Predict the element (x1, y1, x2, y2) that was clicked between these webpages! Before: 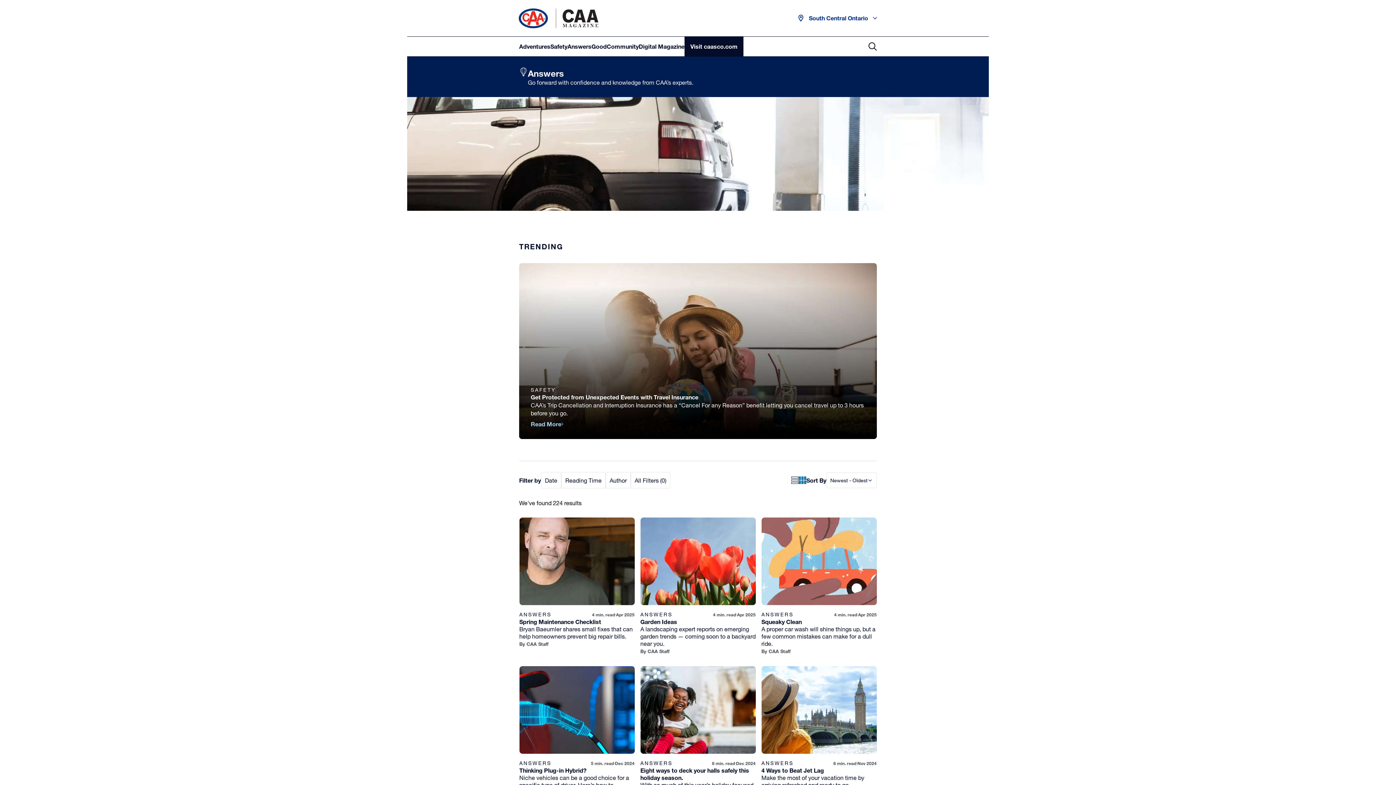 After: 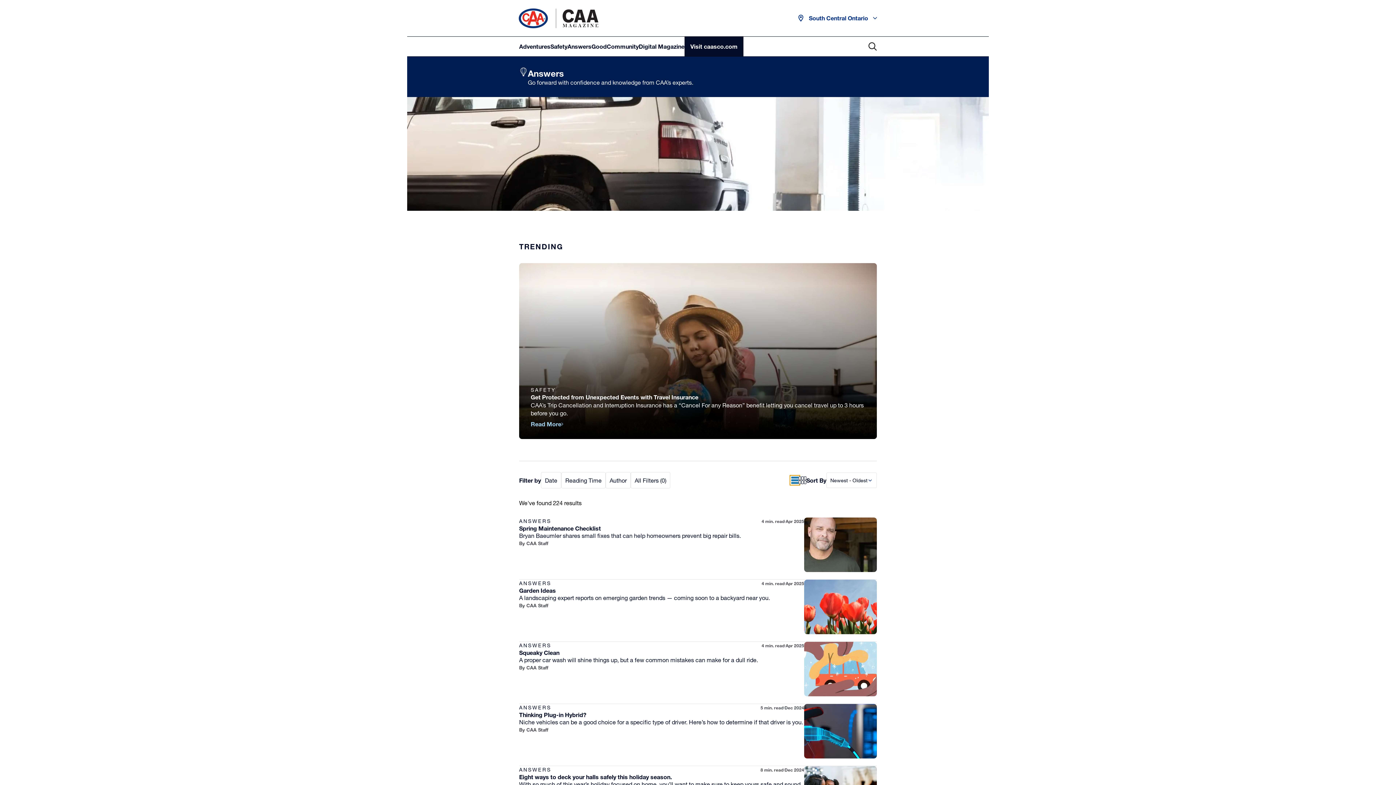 Action: bbox: (791, 476, 798, 484) label: Switch to list view